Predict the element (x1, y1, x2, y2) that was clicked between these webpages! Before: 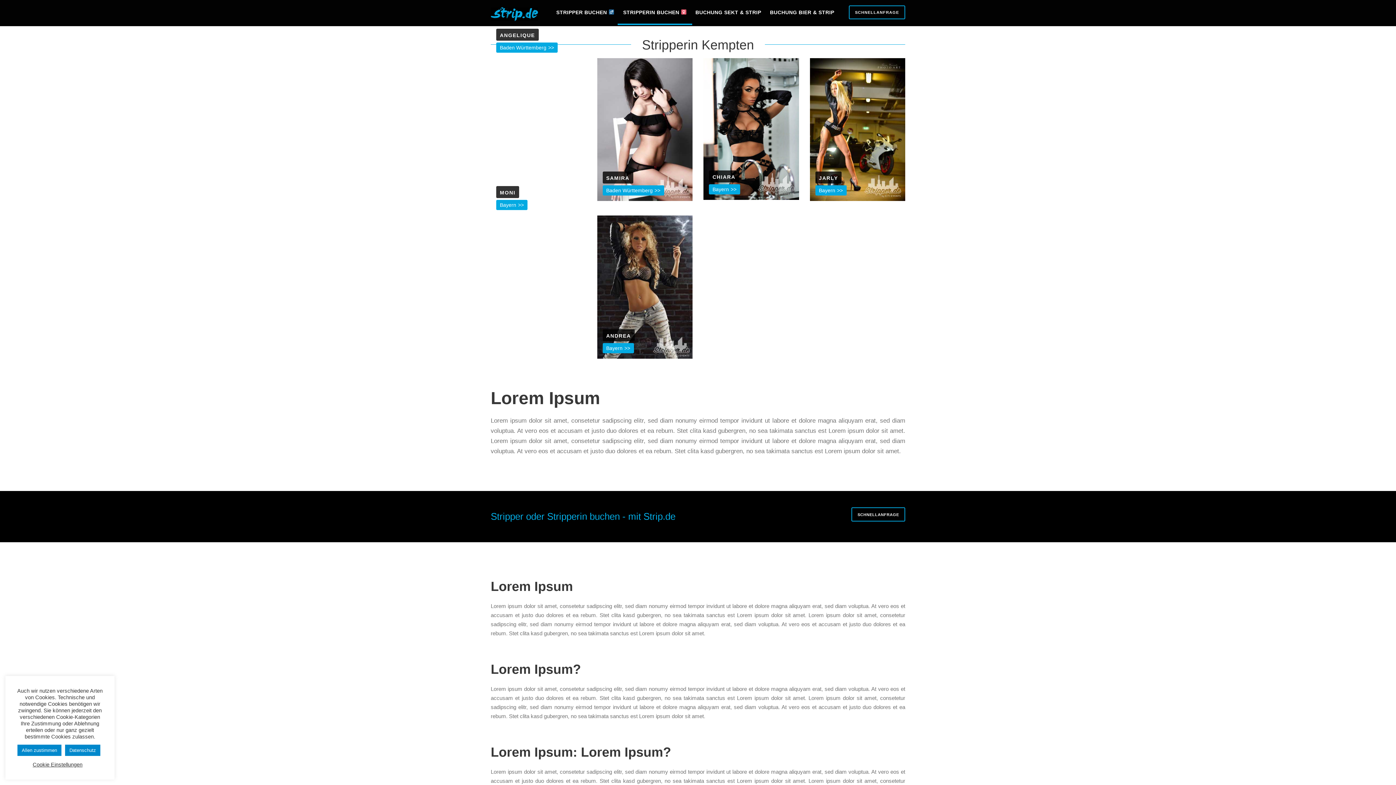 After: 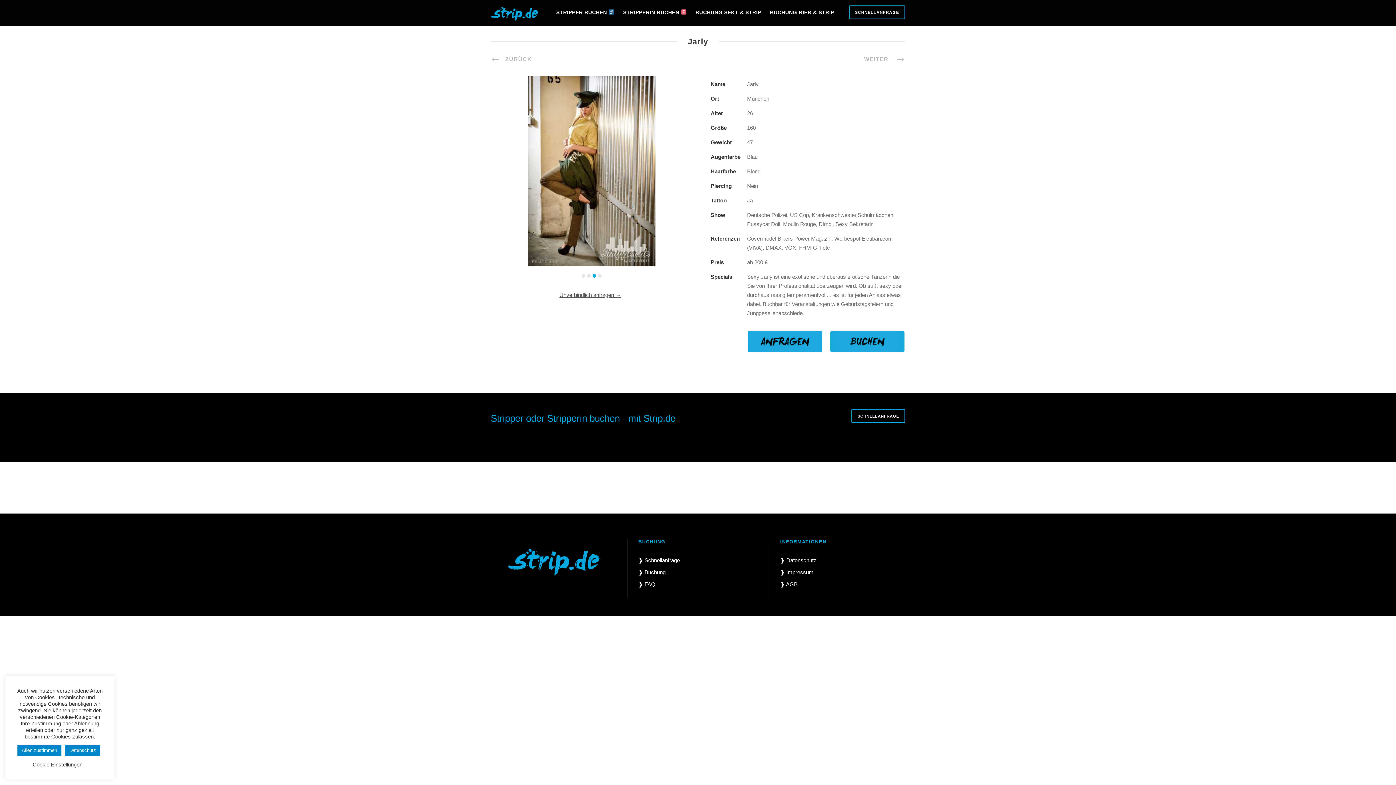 Action: label: JARLY bbox: (815, 171, 841, 183)